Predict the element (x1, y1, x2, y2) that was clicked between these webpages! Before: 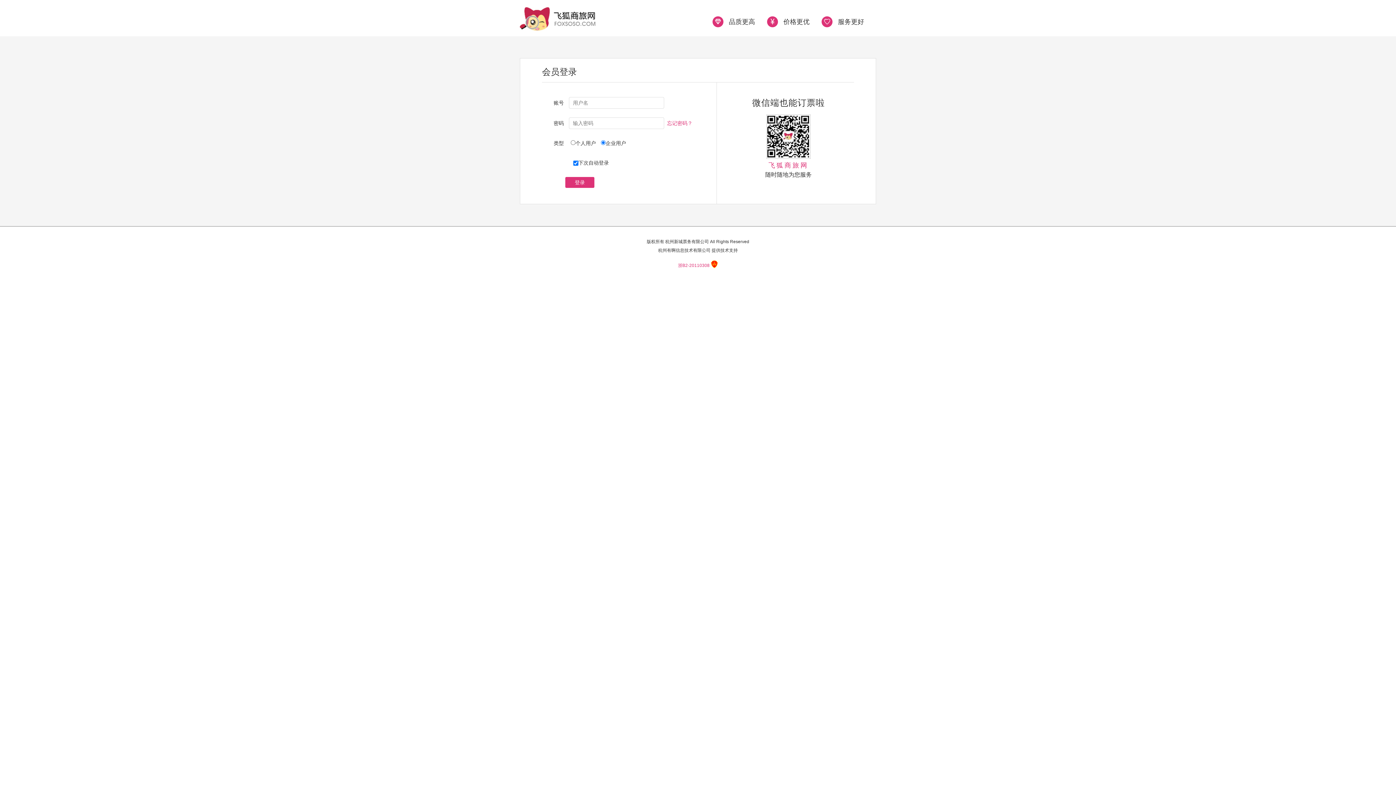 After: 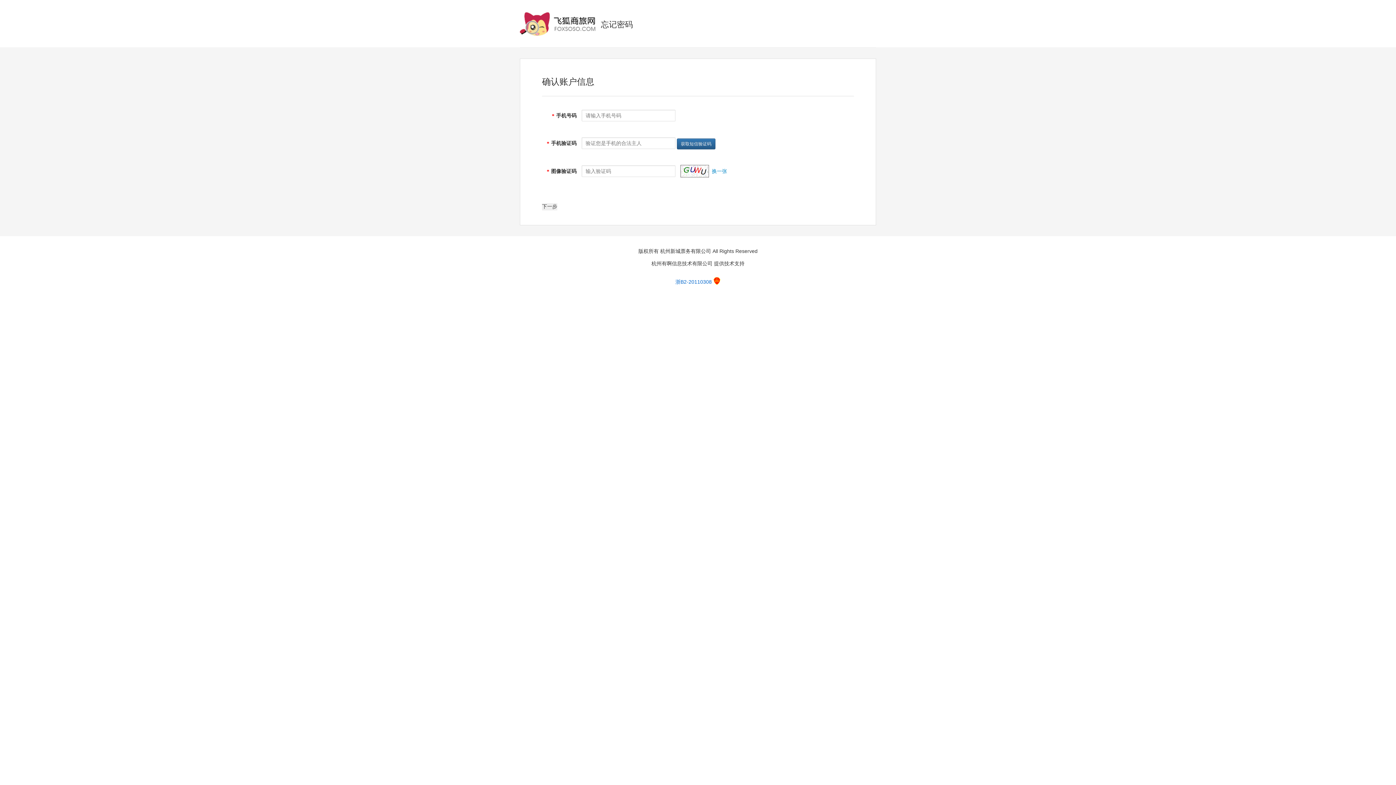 Action: label: 忘记密码？ bbox: (667, 120, 692, 126)